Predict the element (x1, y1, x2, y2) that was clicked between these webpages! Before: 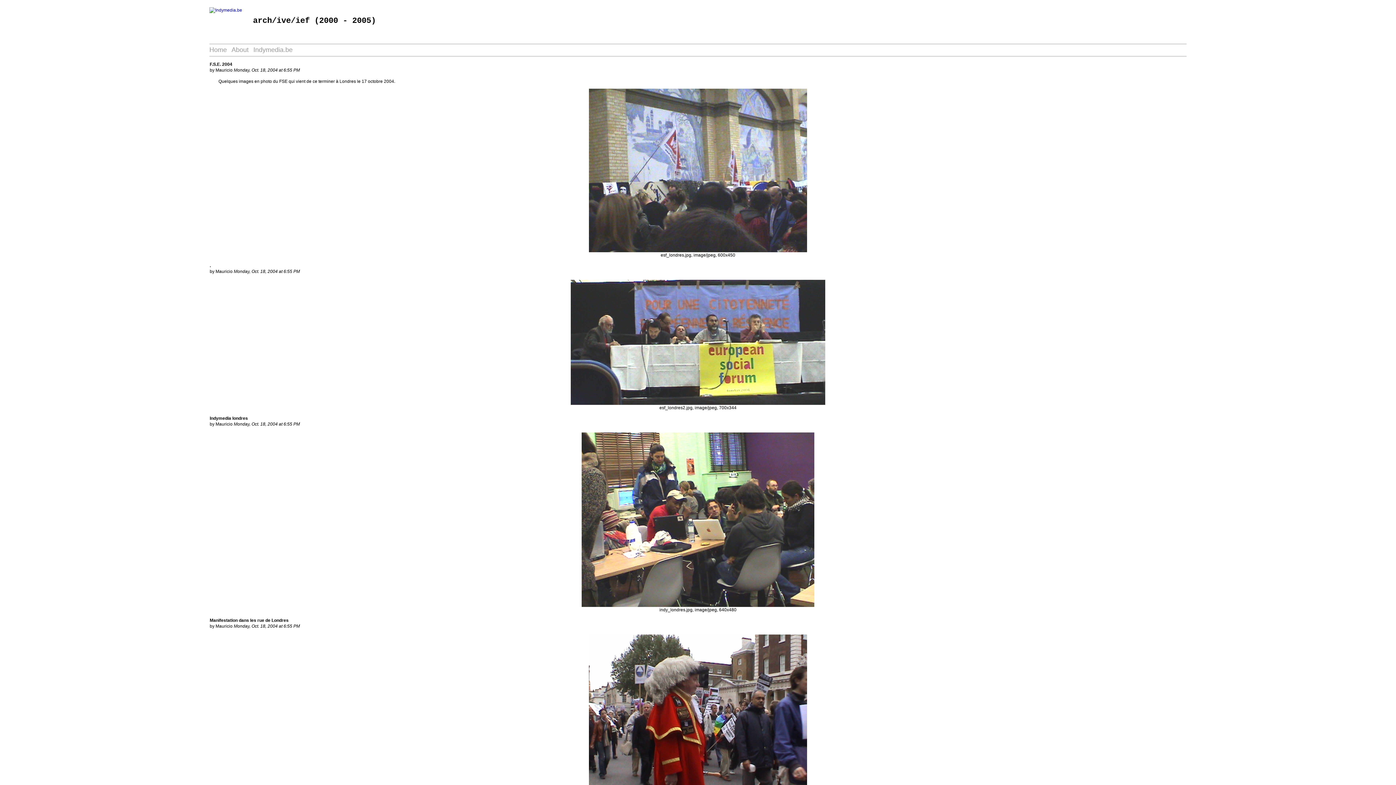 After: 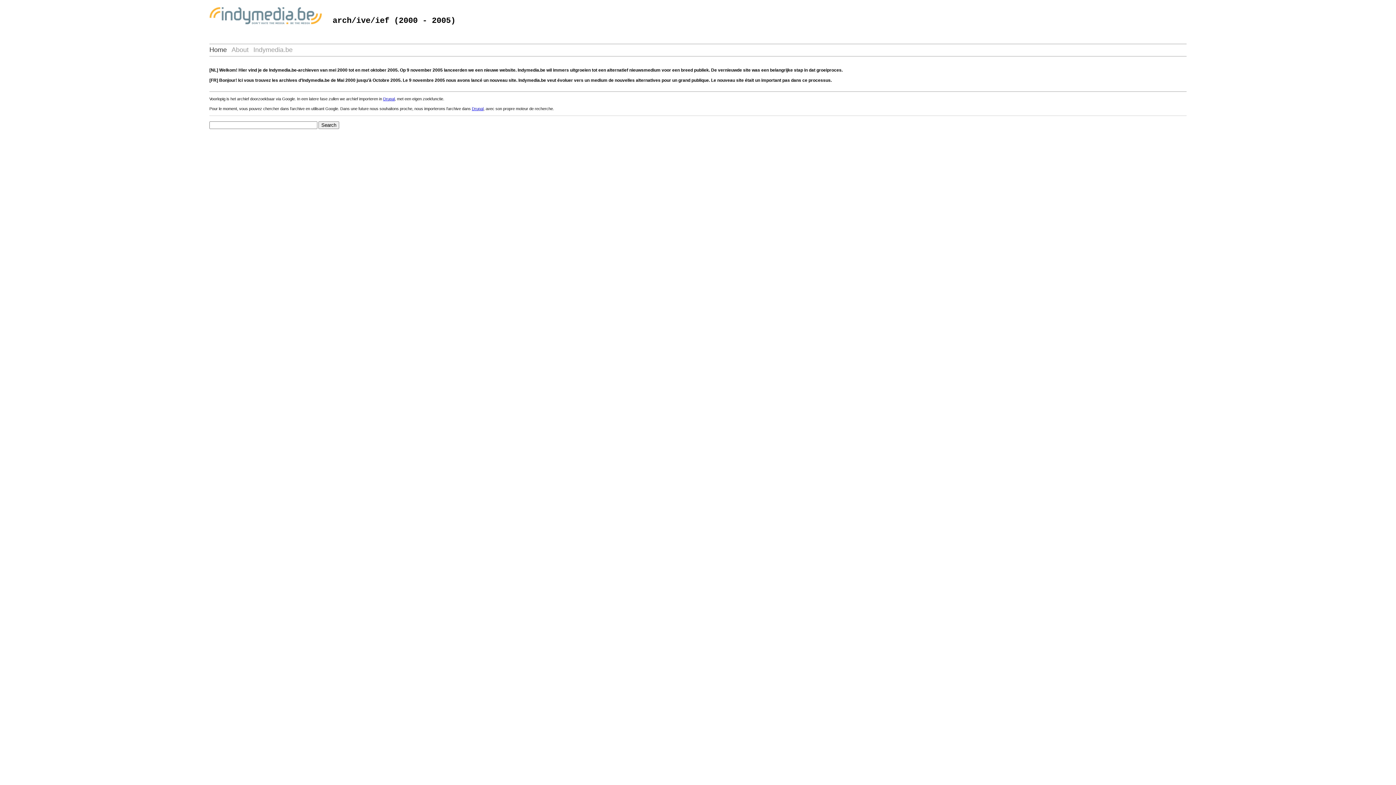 Action: bbox: (209, 46, 226, 53) label: Home